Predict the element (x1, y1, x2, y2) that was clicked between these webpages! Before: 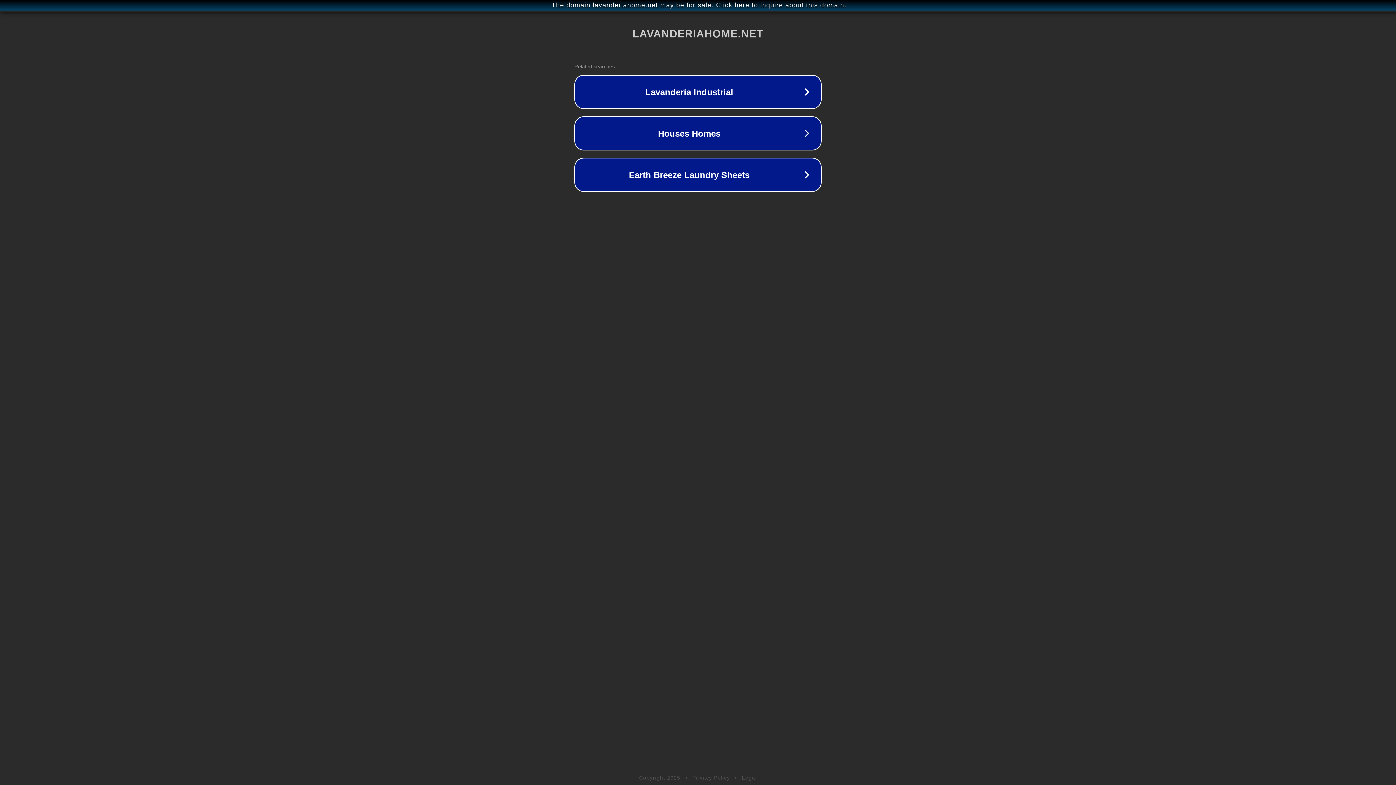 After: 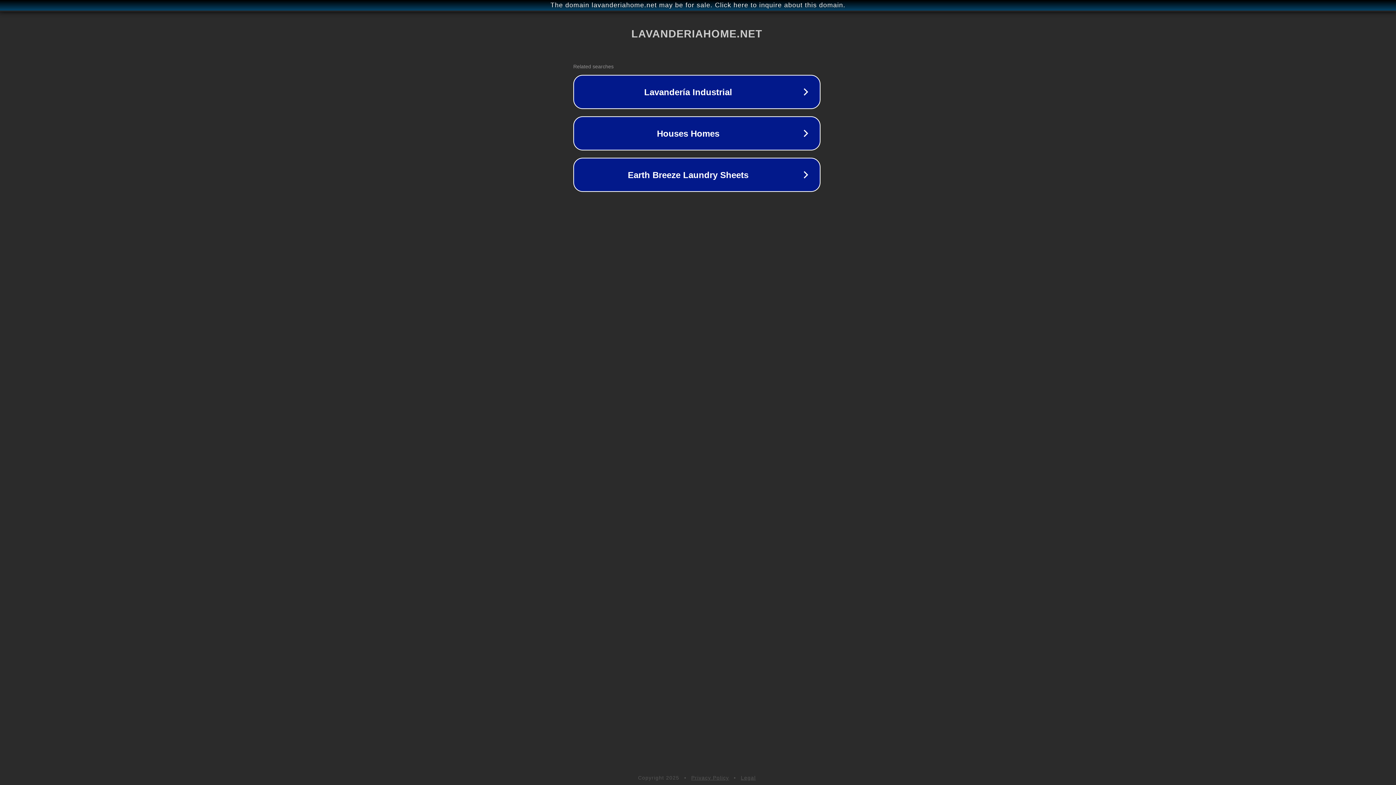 Action: bbox: (1, 1, 1397, 9) label: The domain lavanderiahome.net may be for sale. Click here to inquire about this domain.